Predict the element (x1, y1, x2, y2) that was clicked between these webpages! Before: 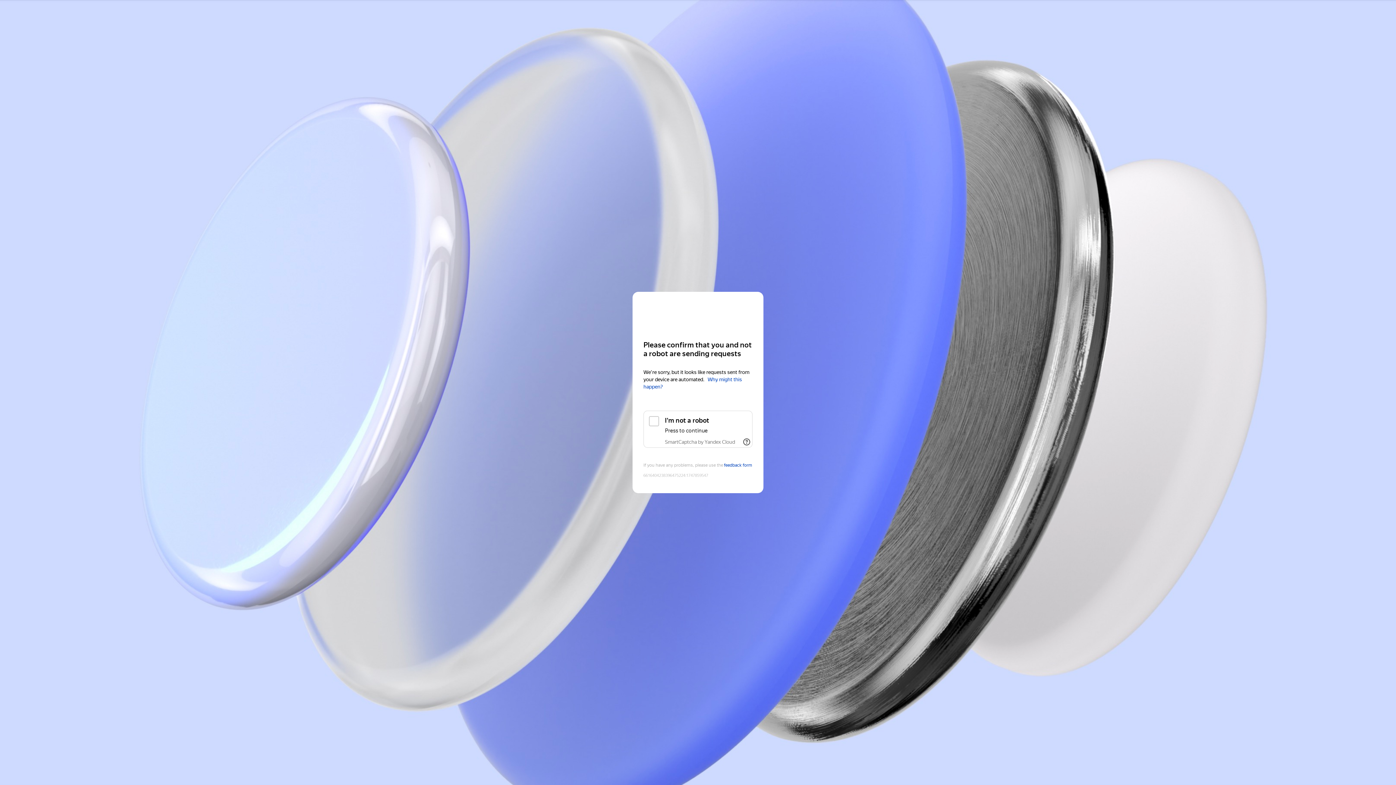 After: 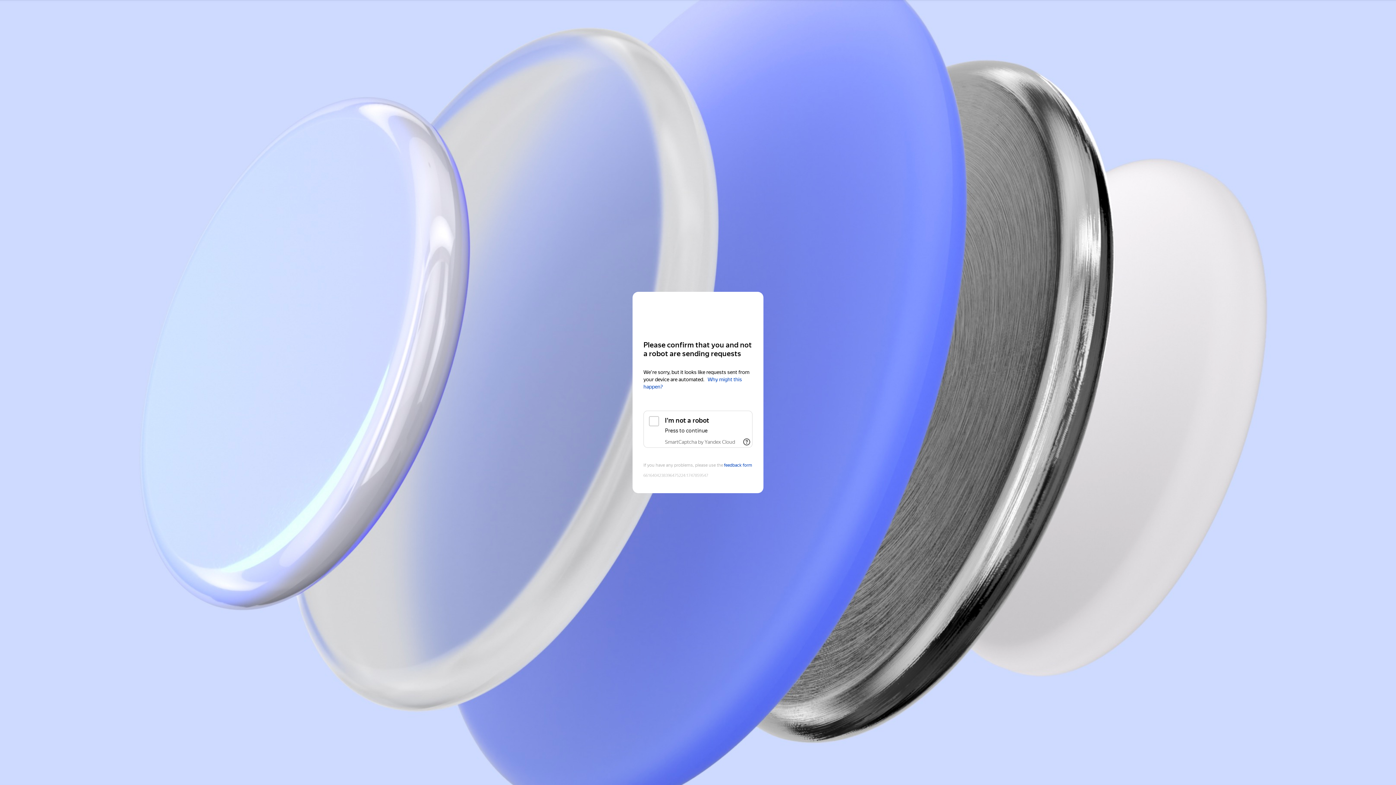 Action: label: SmartCaptcha by Yandex Cloud bbox: (665, 439, 735, 445)